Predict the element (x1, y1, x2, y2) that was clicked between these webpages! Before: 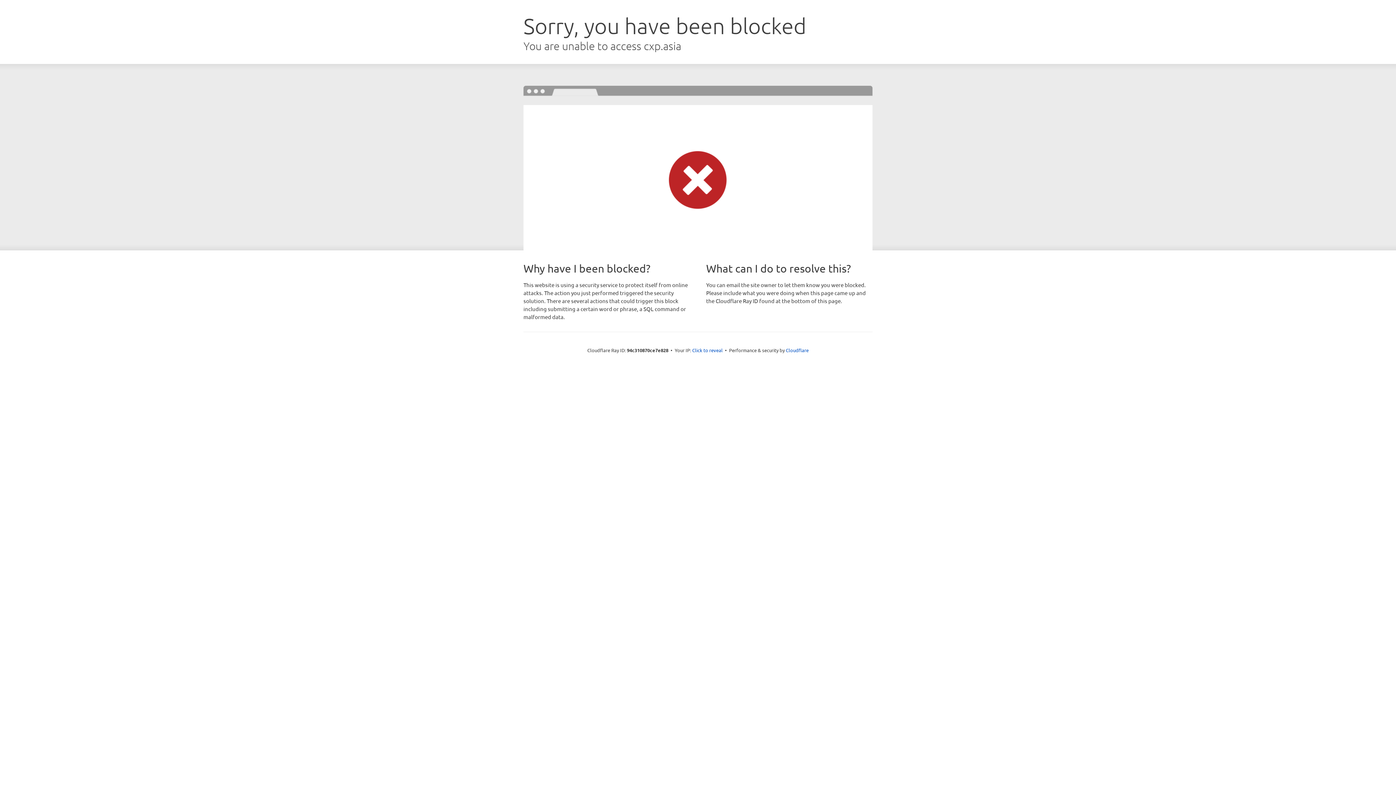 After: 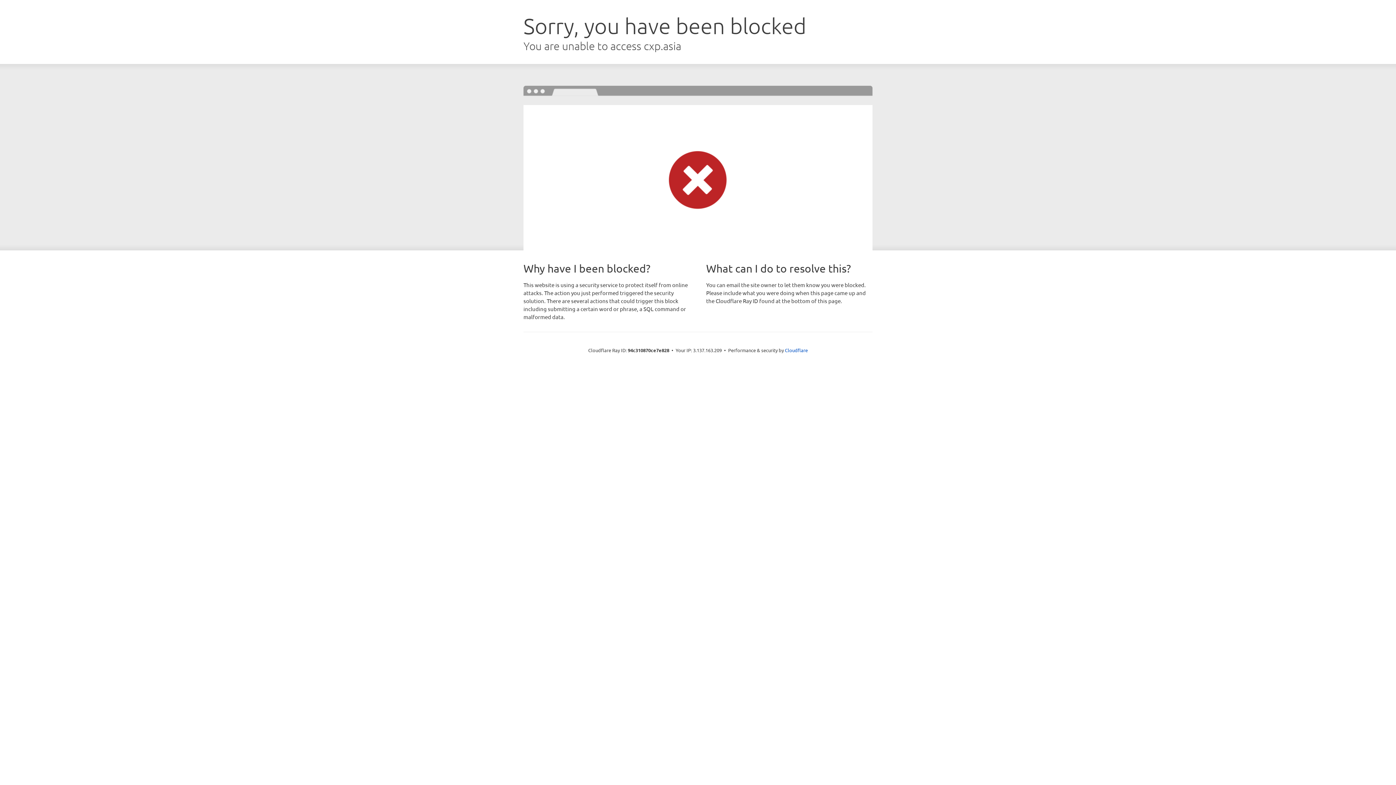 Action: bbox: (692, 346, 722, 353) label: Click to reveal